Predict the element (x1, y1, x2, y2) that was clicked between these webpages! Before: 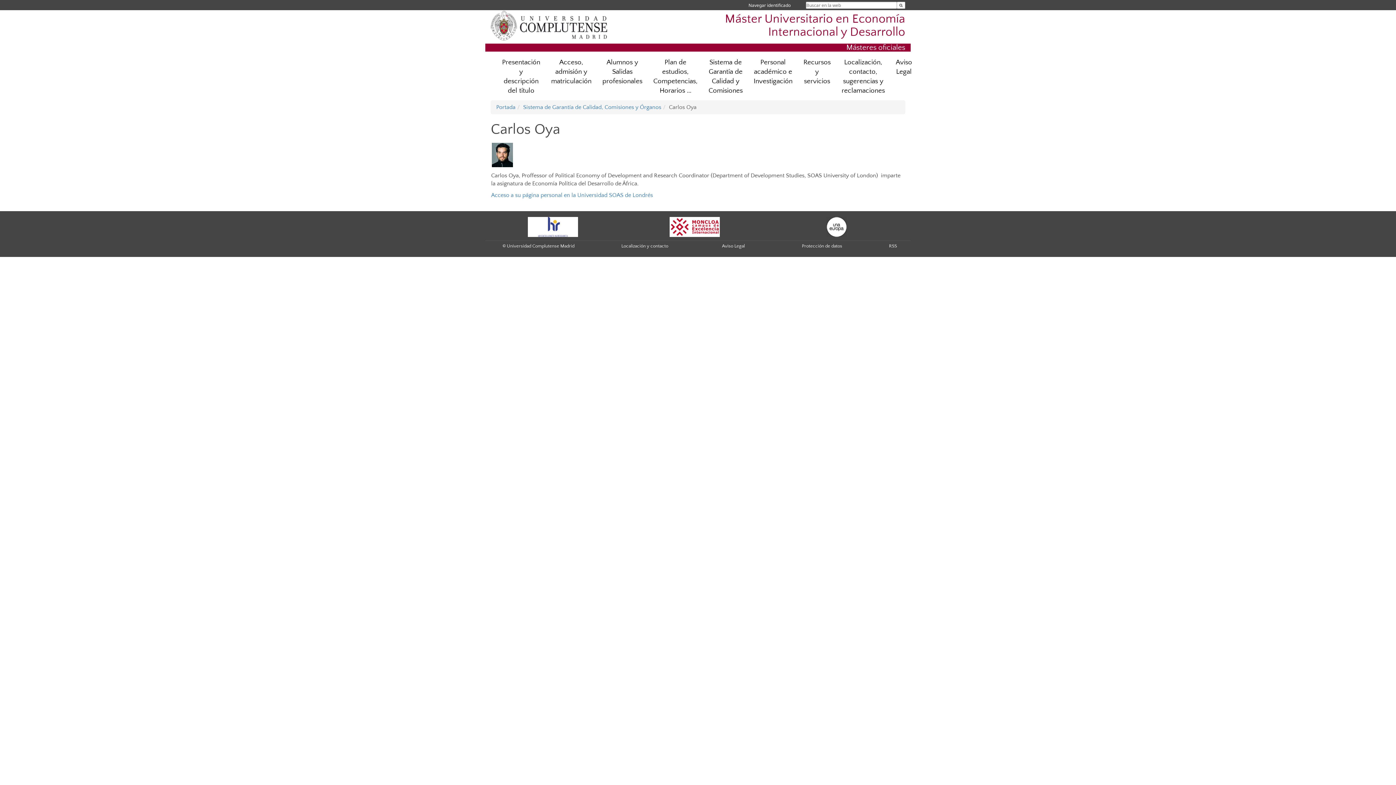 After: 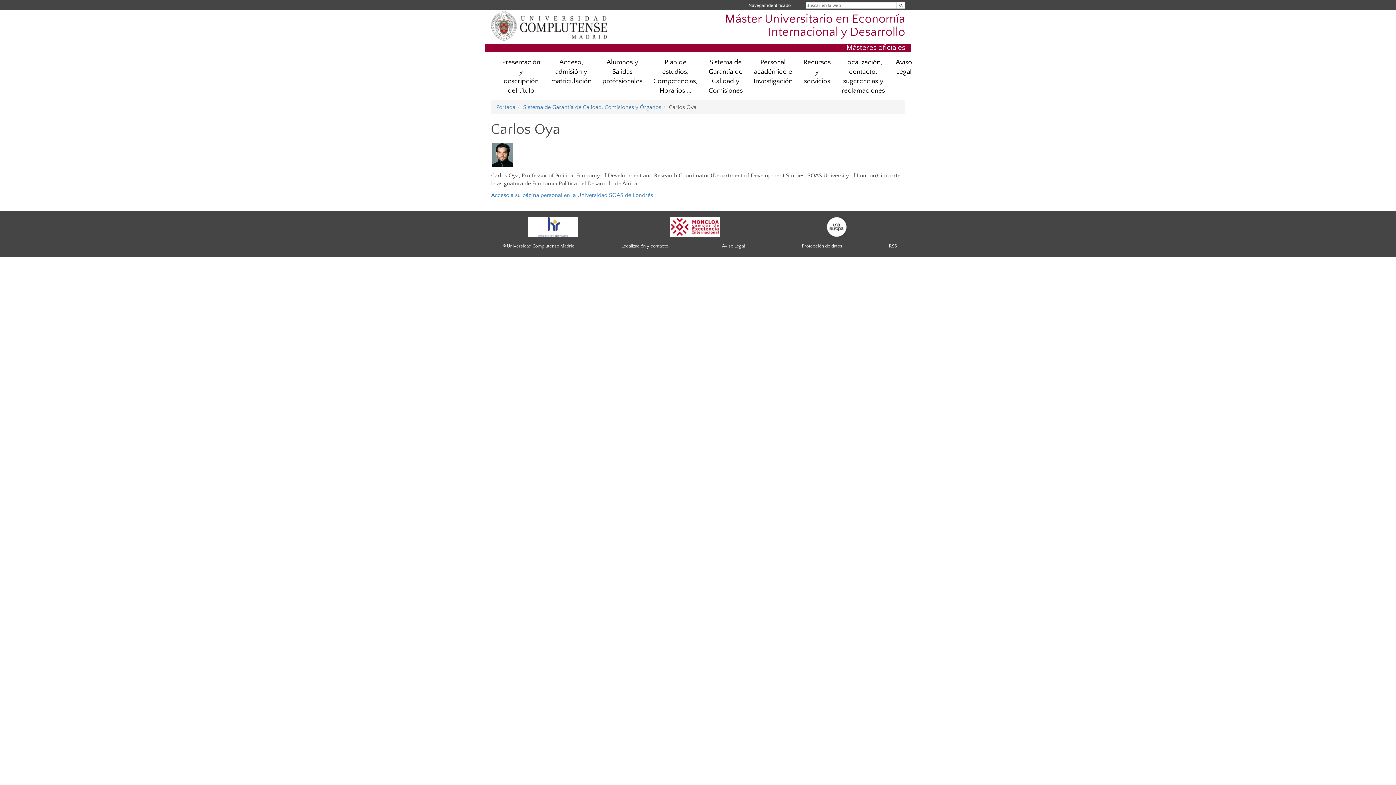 Action: bbox: (826, 223, 846, 229)